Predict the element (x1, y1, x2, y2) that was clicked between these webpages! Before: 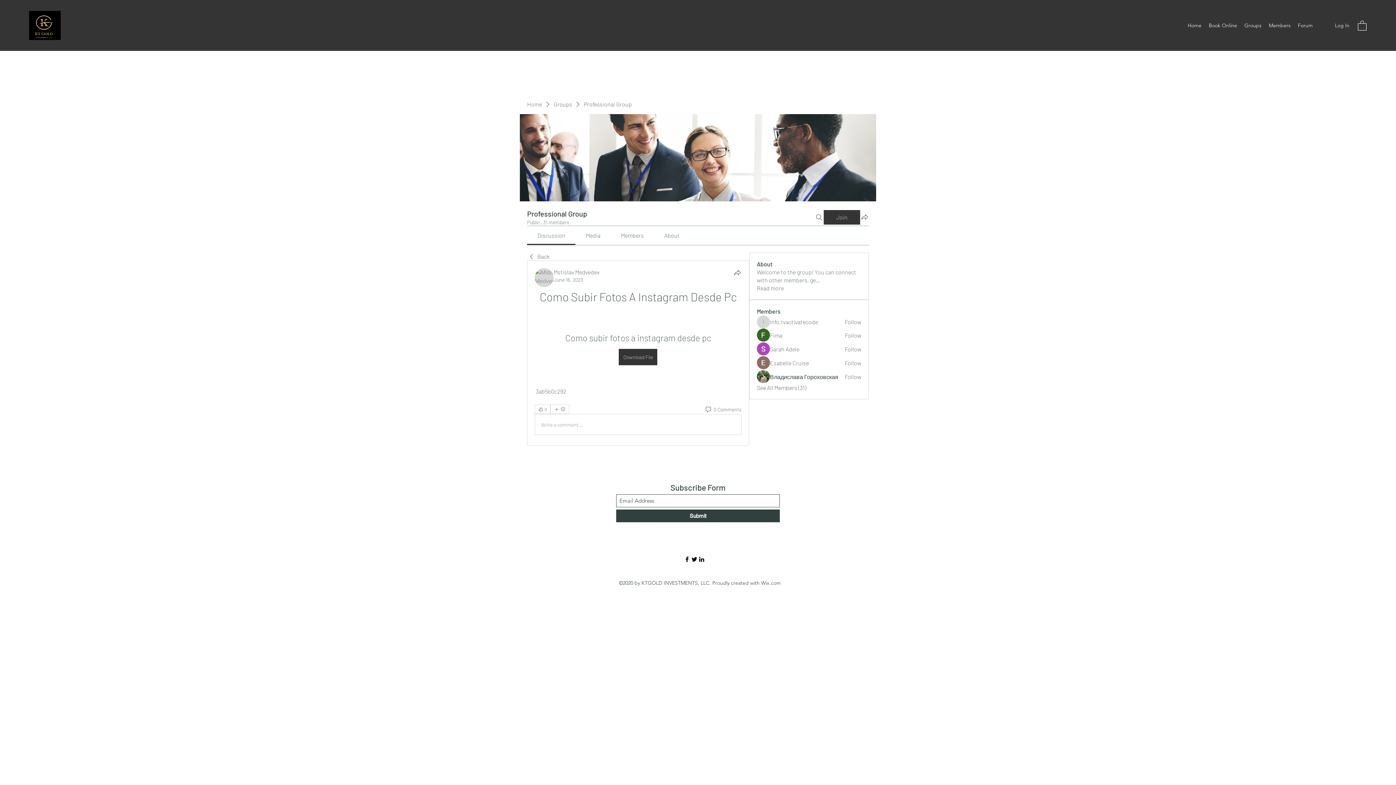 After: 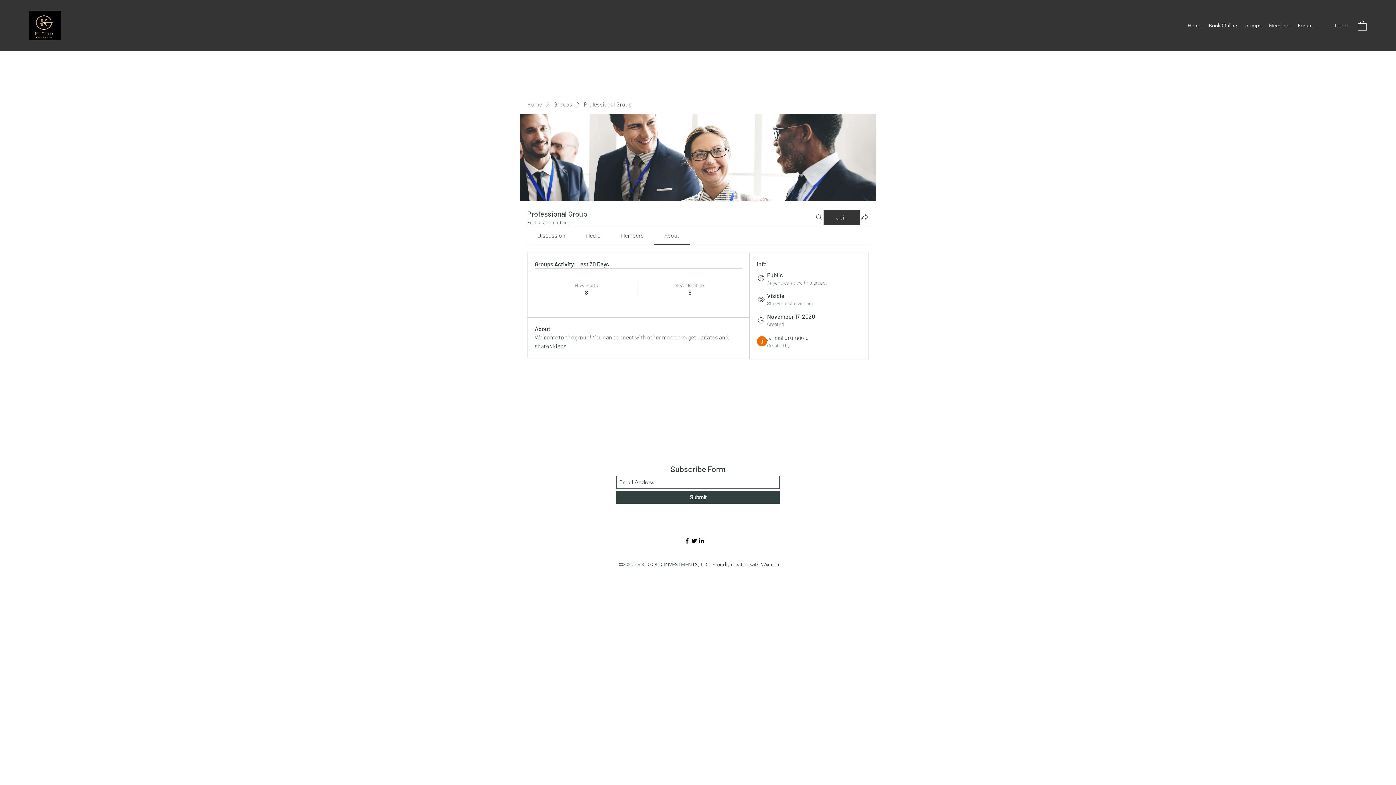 Action: bbox: (757, 284, 783, 292) label: Read more